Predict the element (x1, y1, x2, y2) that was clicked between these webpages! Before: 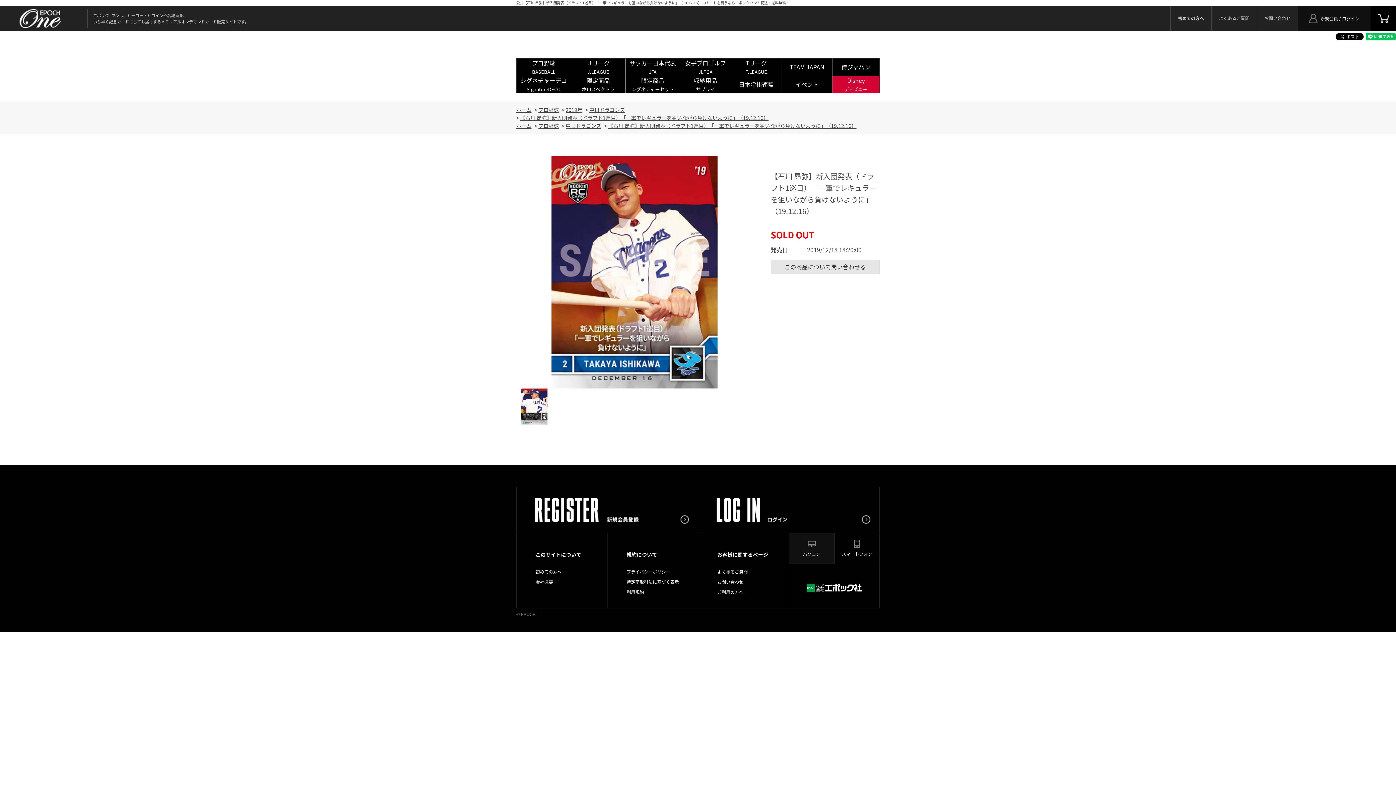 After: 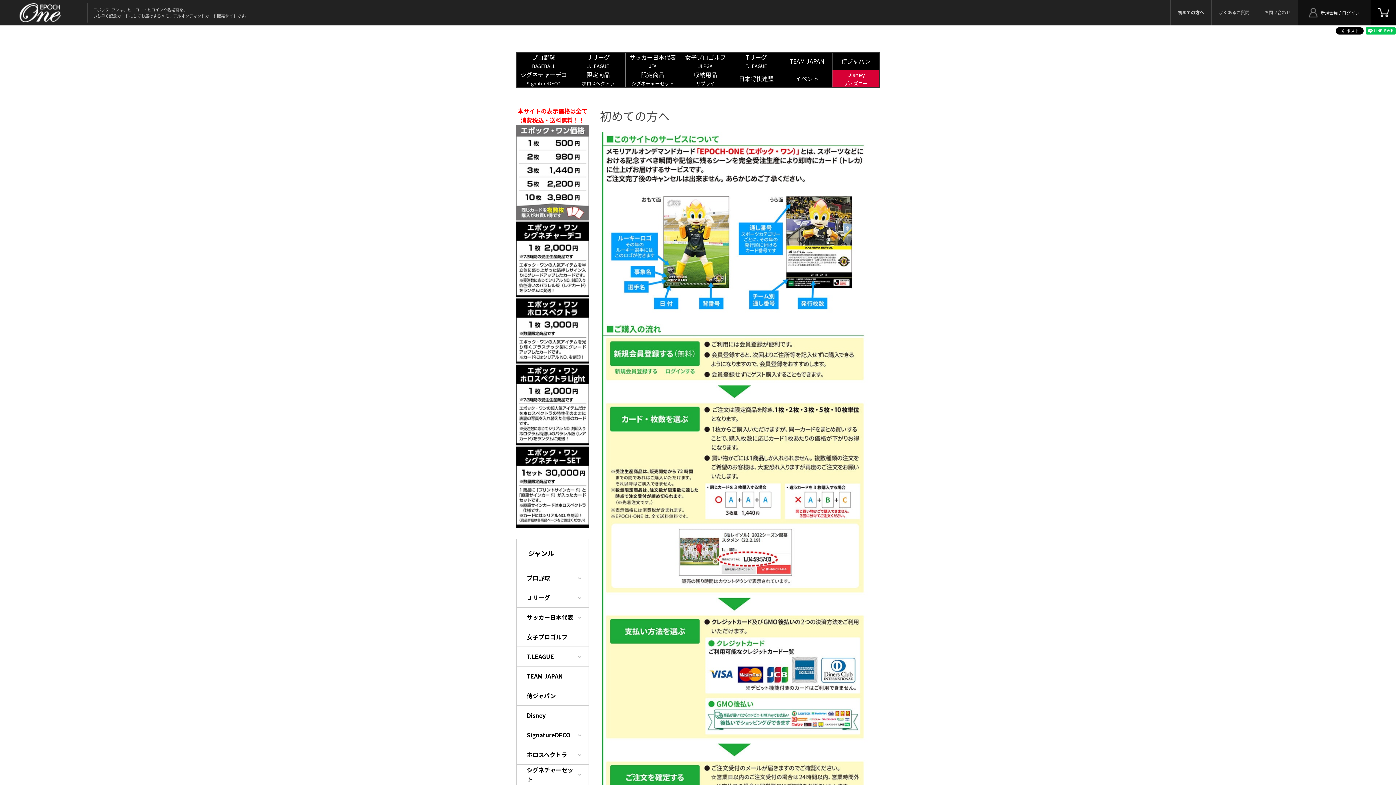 Action: bbox: (535, 568, 561, 575) label: 初めての方へ